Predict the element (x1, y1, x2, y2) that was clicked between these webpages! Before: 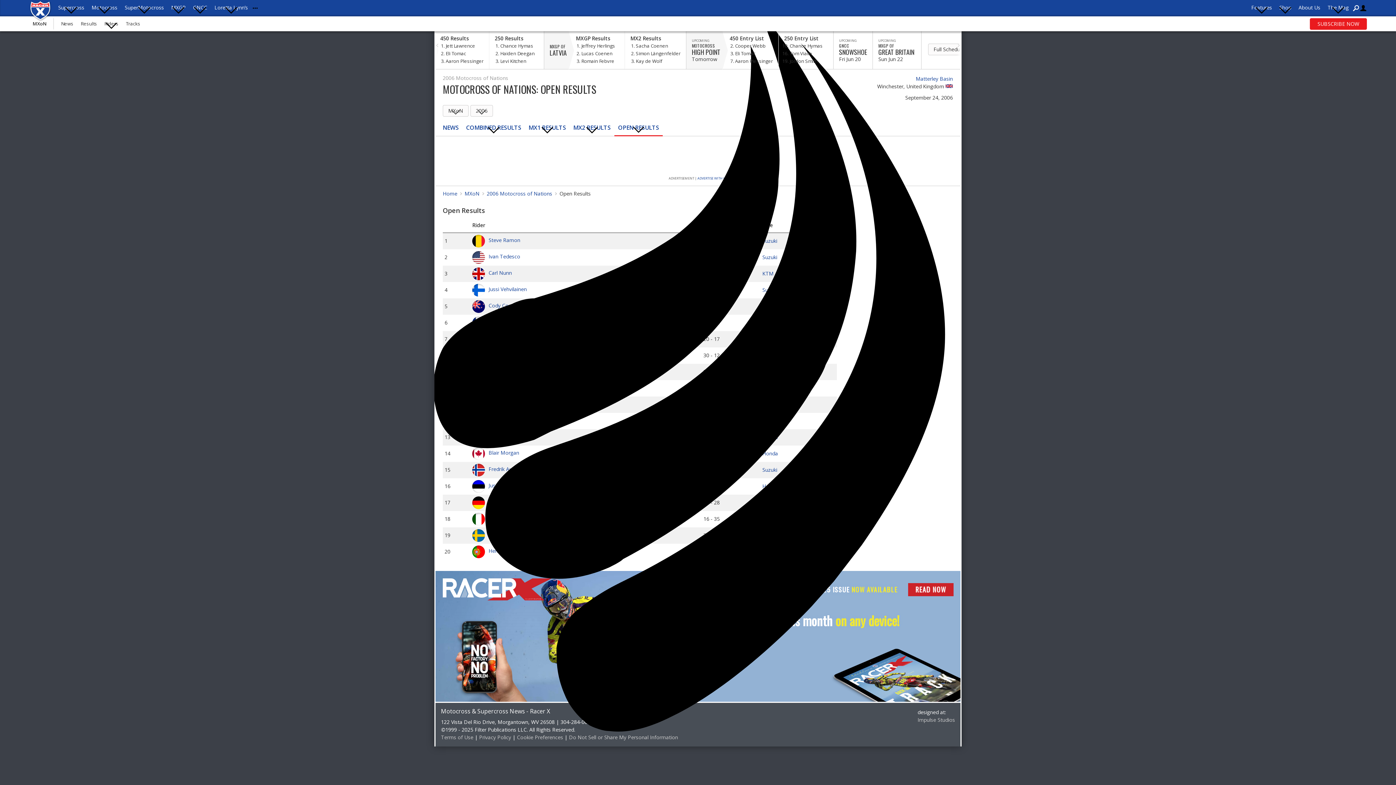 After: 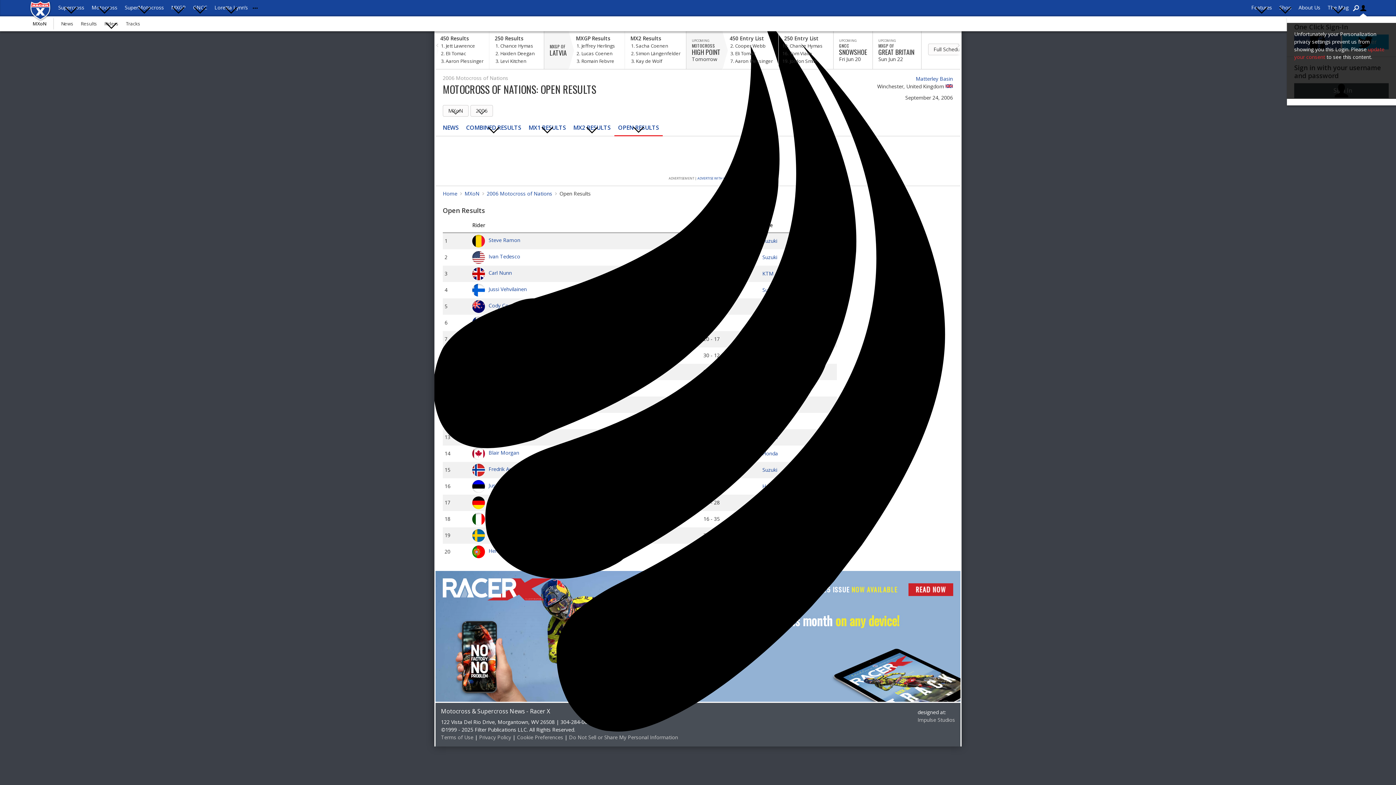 Action: bbox: (1360, 0, 1367, 16)